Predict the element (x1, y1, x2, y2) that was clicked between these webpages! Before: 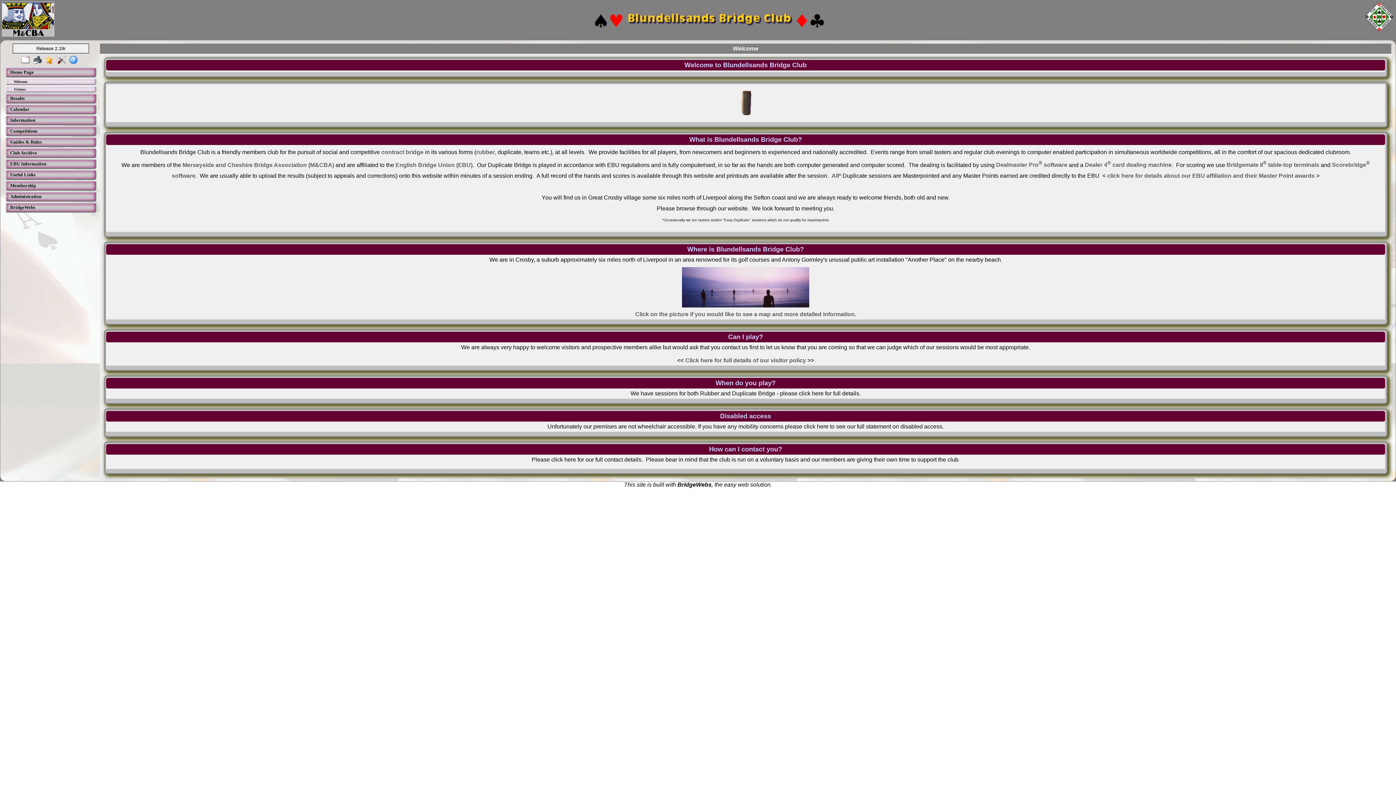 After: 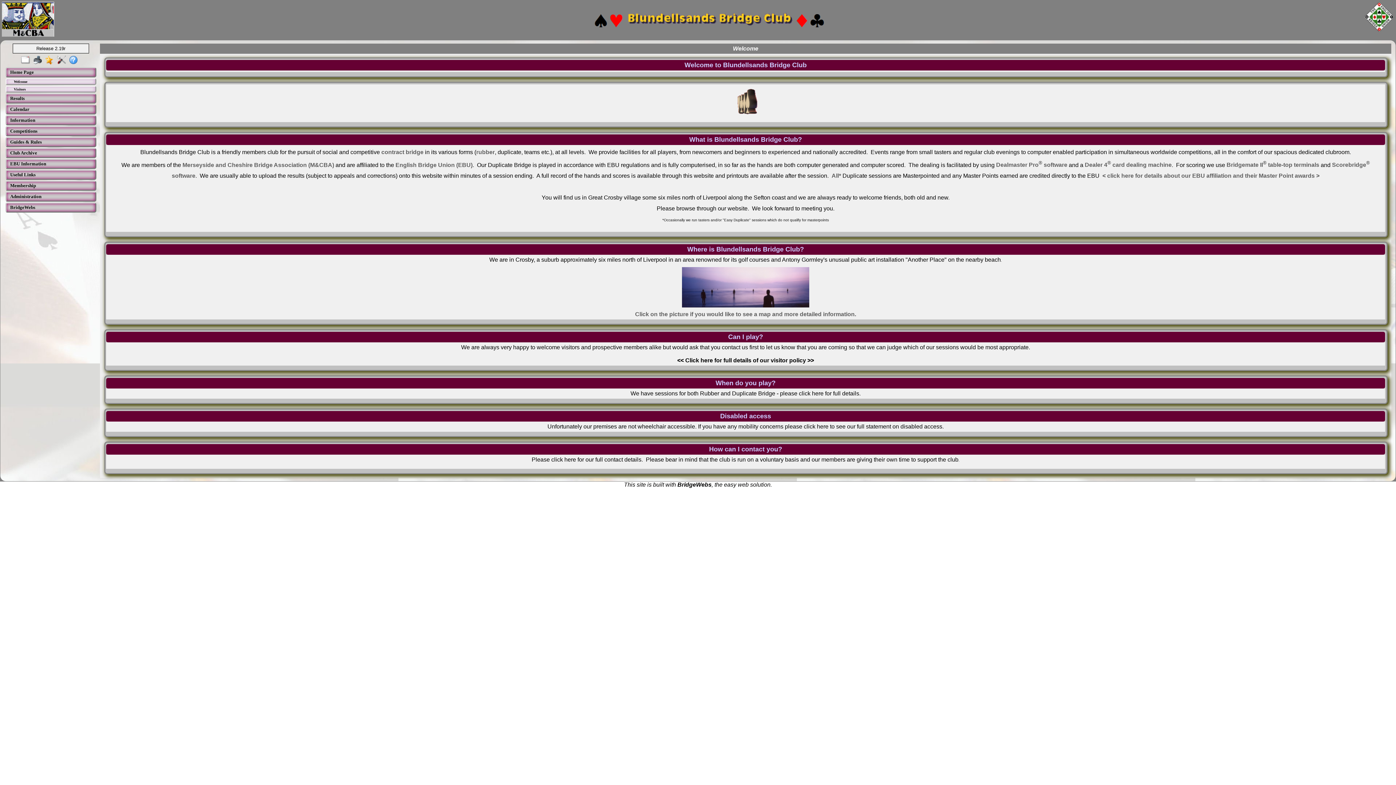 Action: label: << Click here for full details of our visitor policy >> bbox: (677, 357, 814, 363)